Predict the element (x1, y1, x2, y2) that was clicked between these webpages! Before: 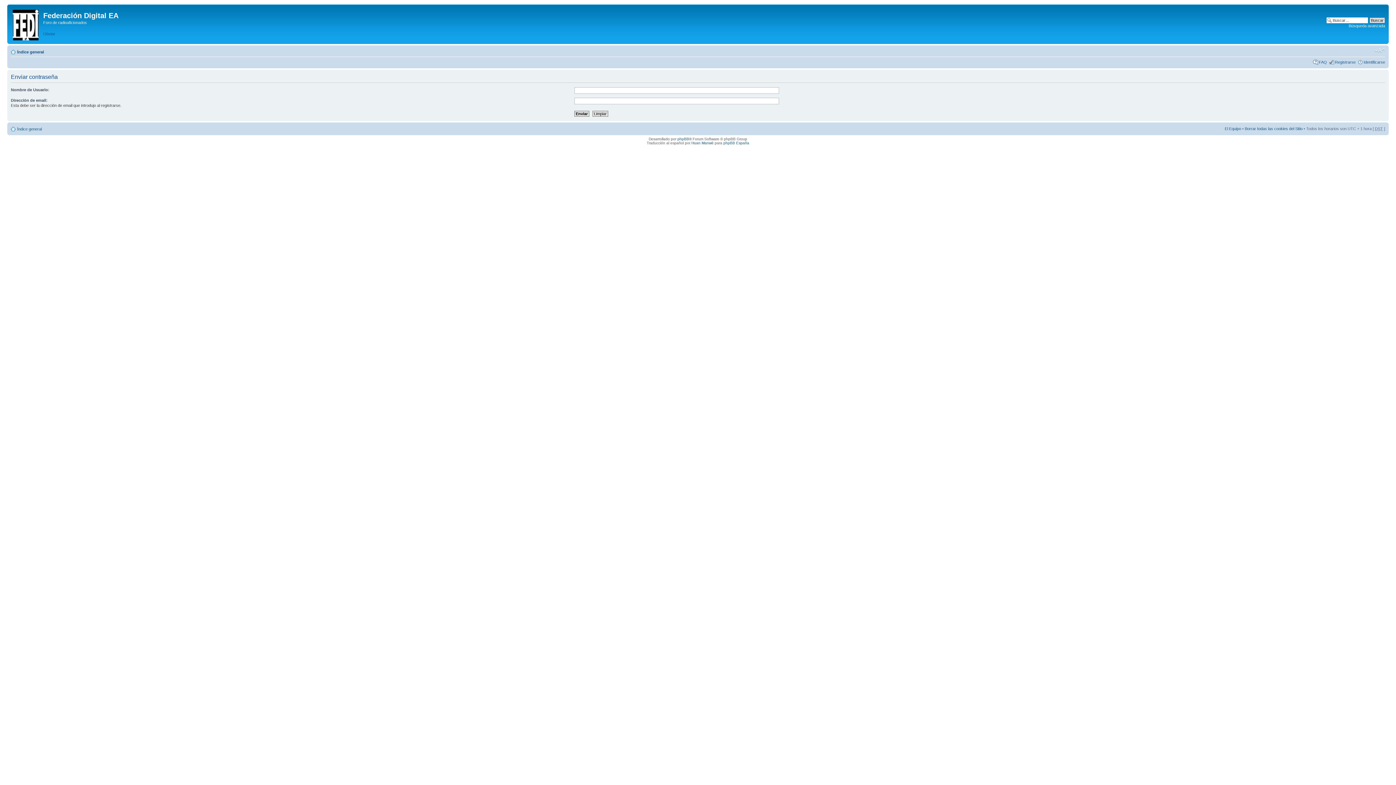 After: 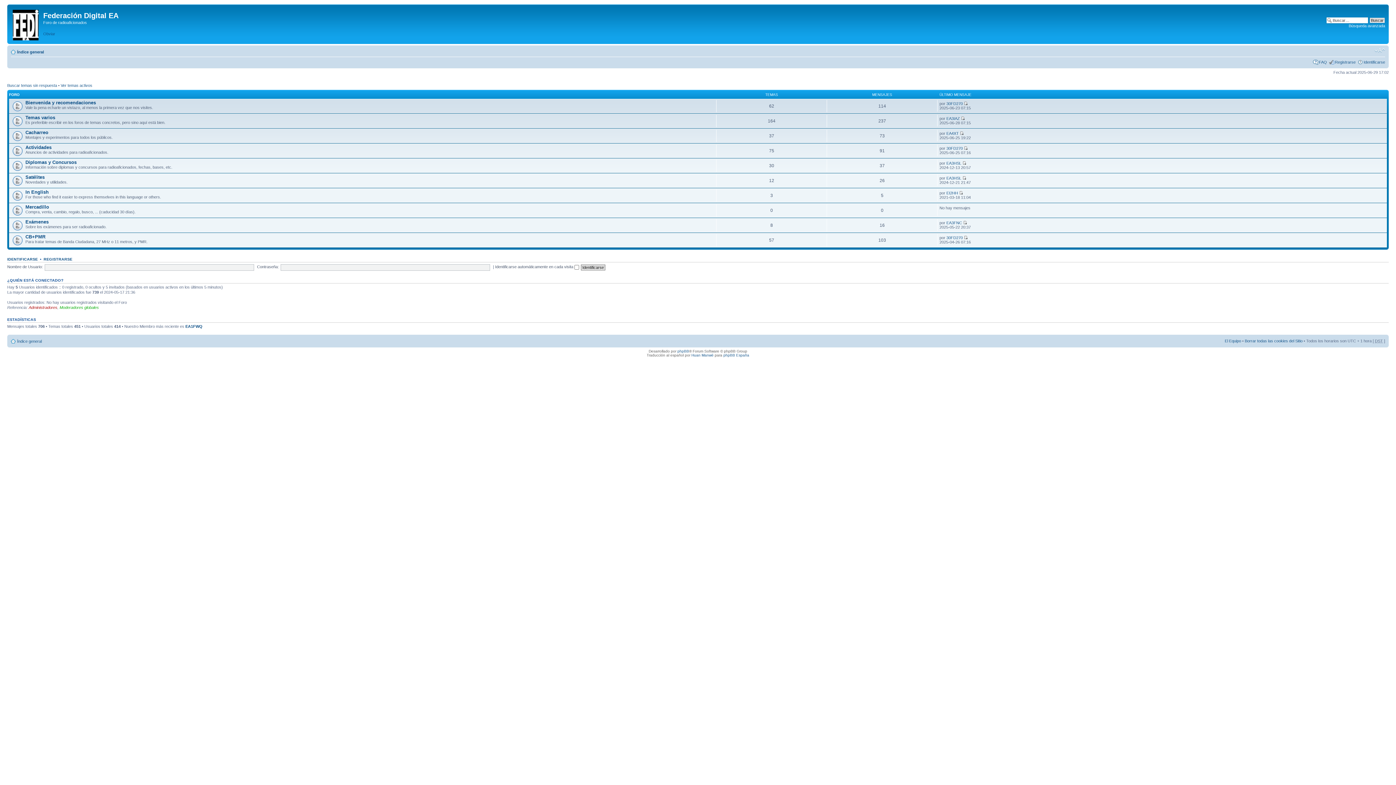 Action: bbox: (9, 6, 43, 41)